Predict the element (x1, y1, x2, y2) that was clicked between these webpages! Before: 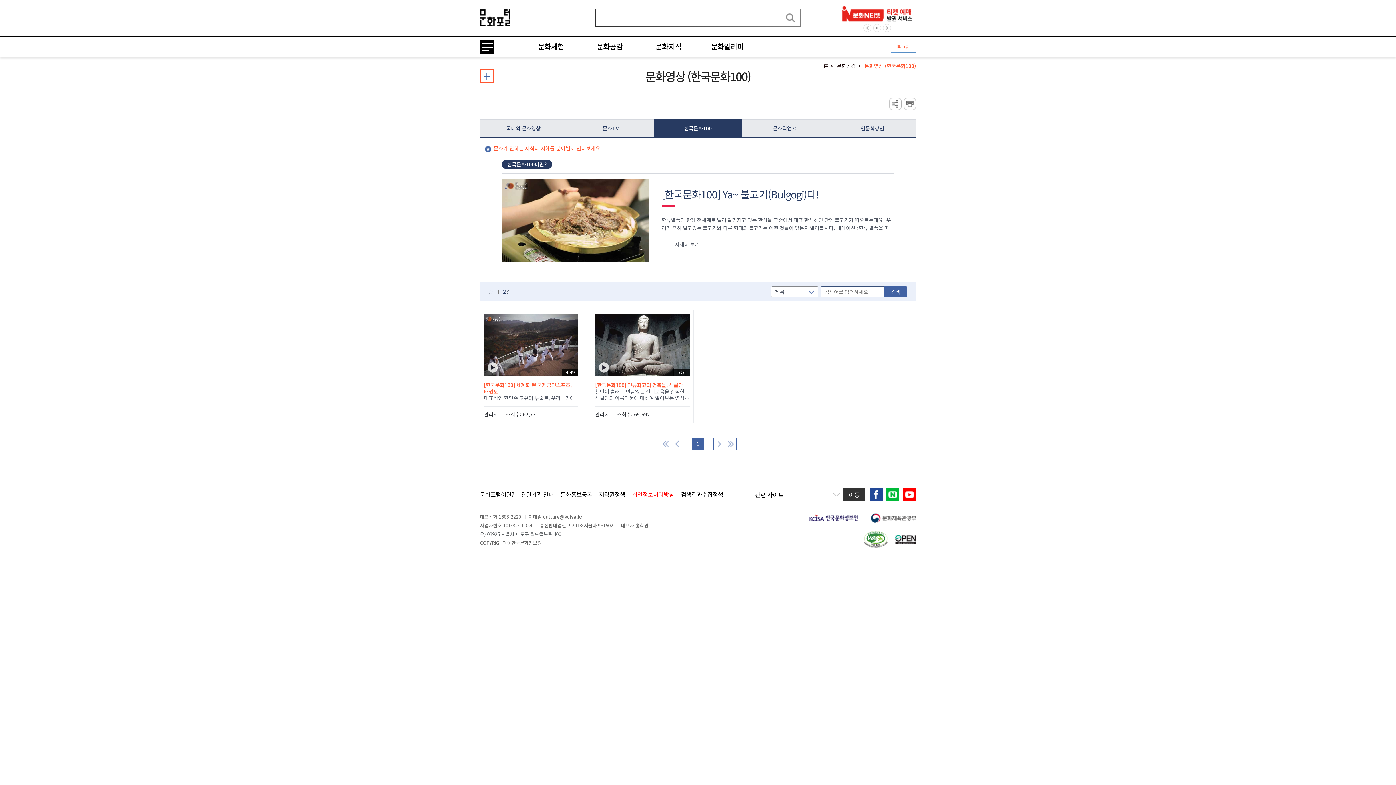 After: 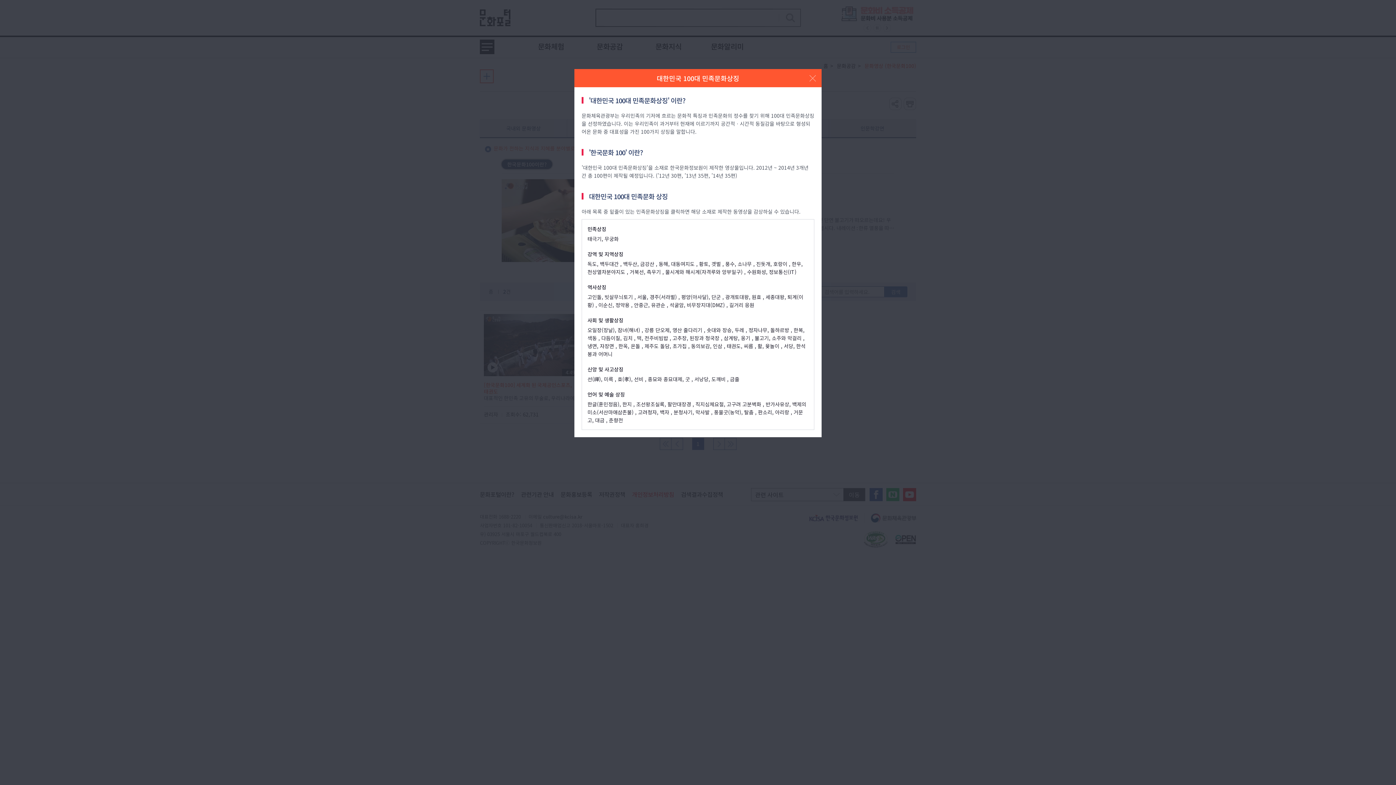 Action: bbox: (501, 159, 552, 169) label: 한국문화100이란?